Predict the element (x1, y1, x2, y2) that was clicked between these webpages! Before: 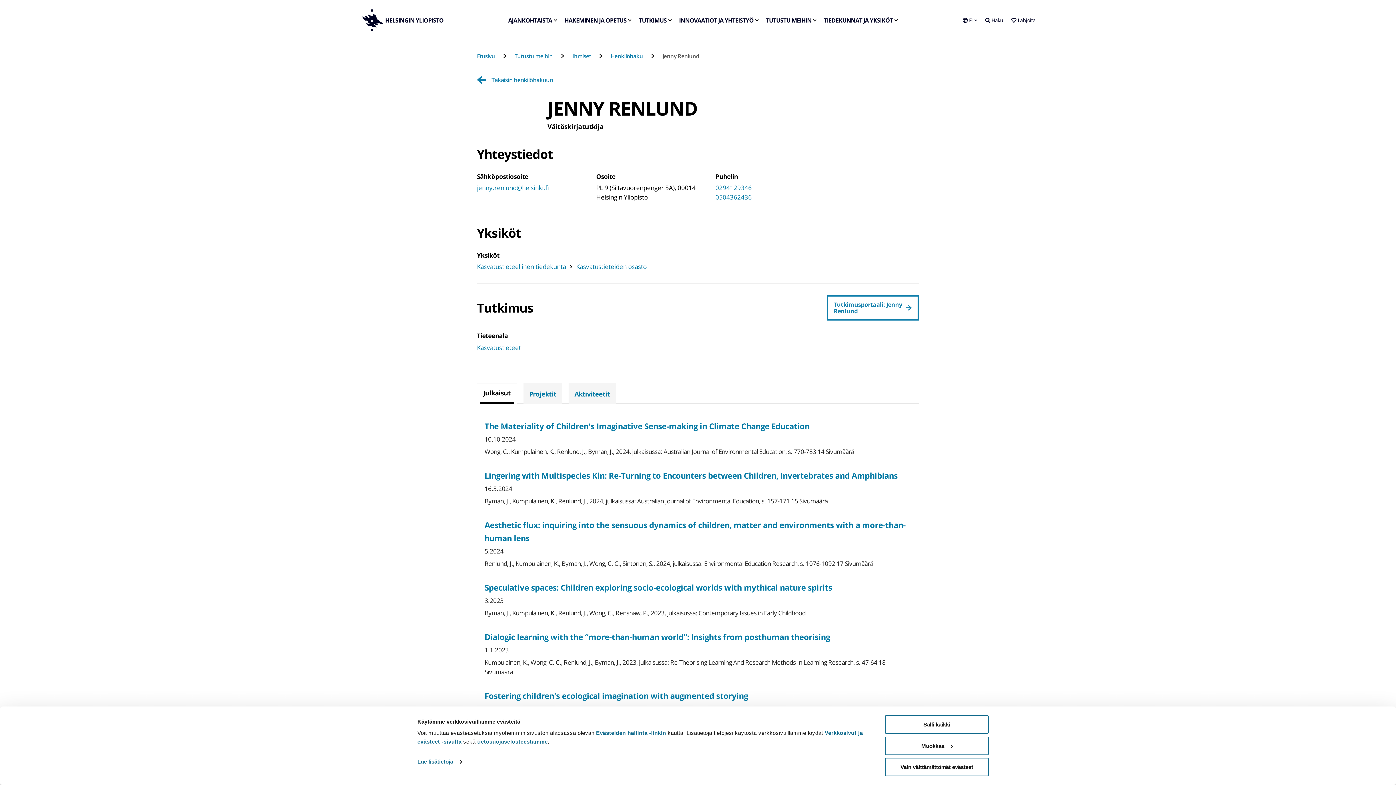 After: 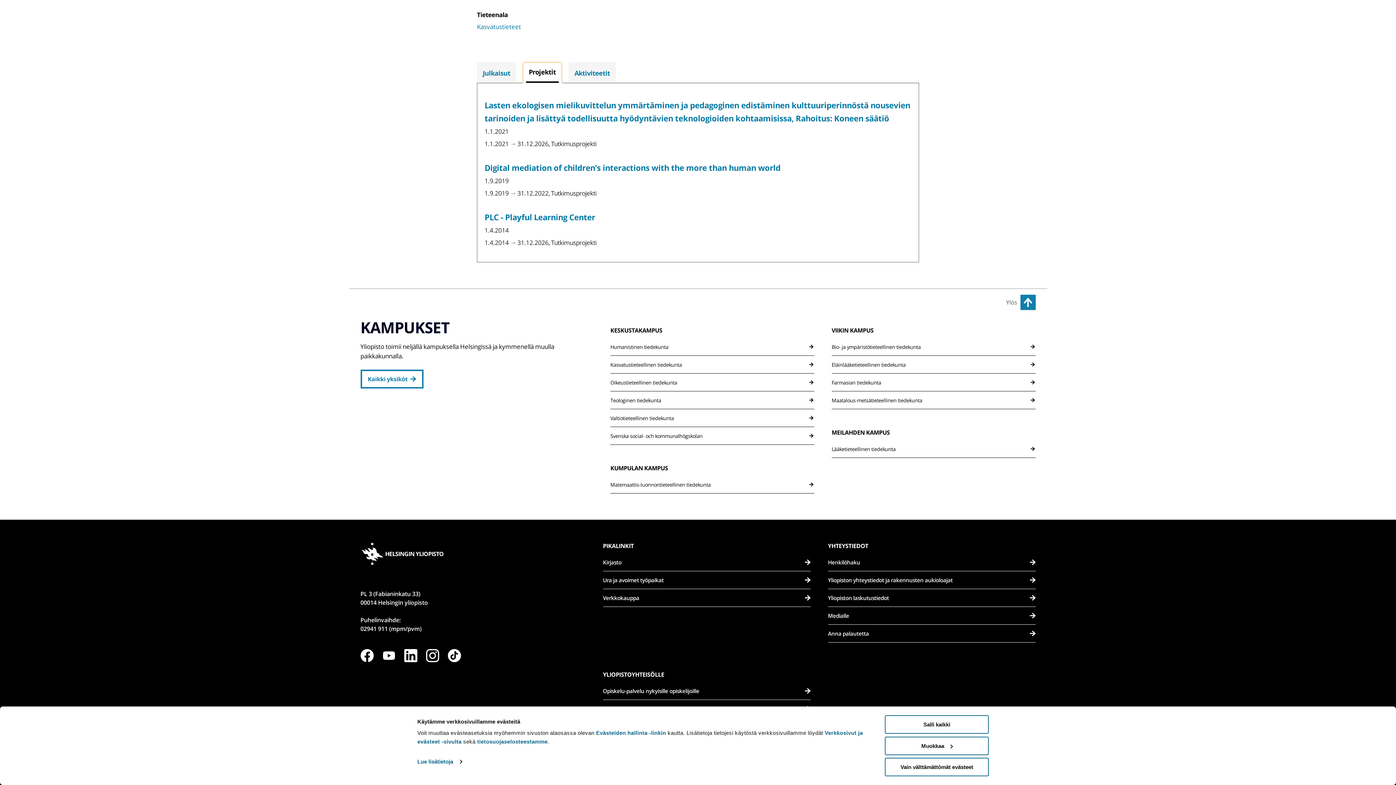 Action: bbox: (523, 383, 566, 404) label: Projektit